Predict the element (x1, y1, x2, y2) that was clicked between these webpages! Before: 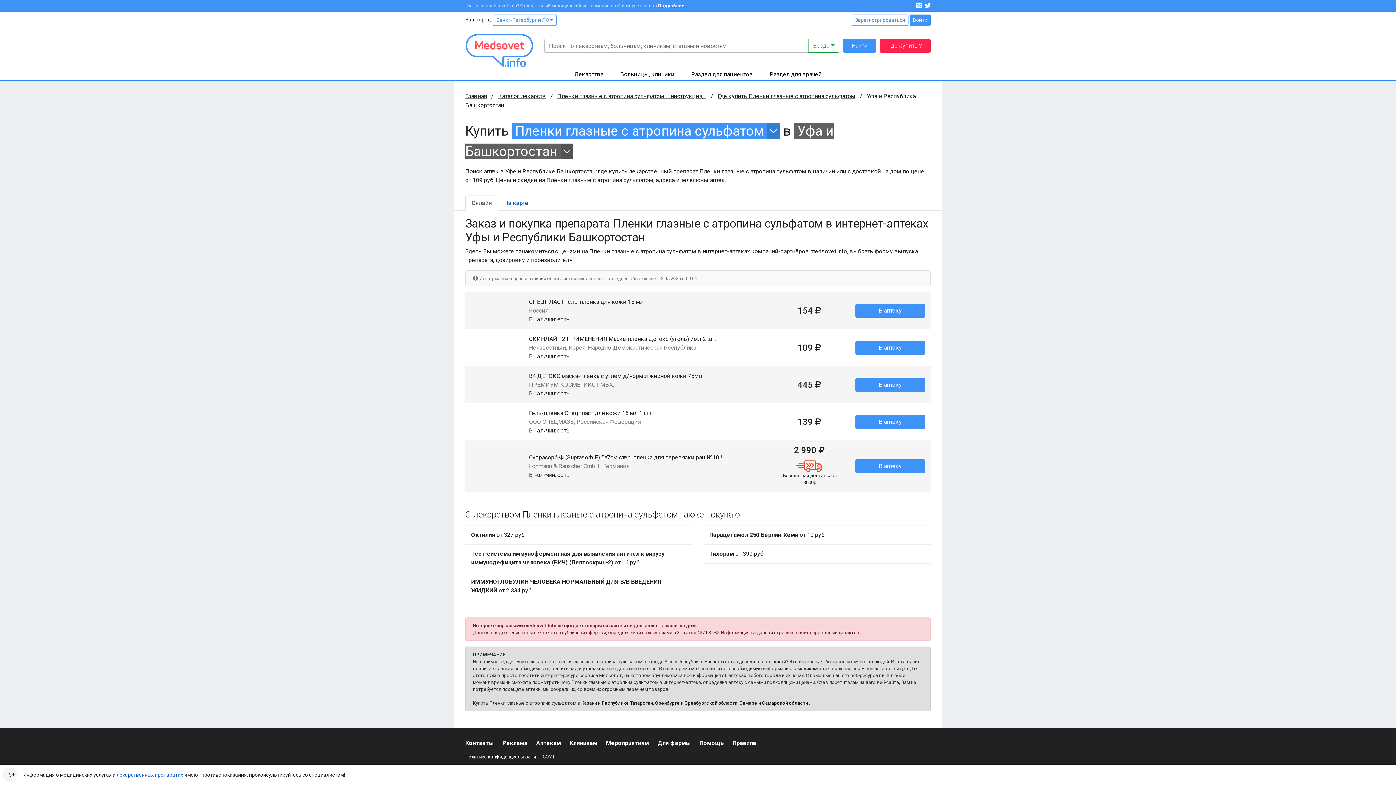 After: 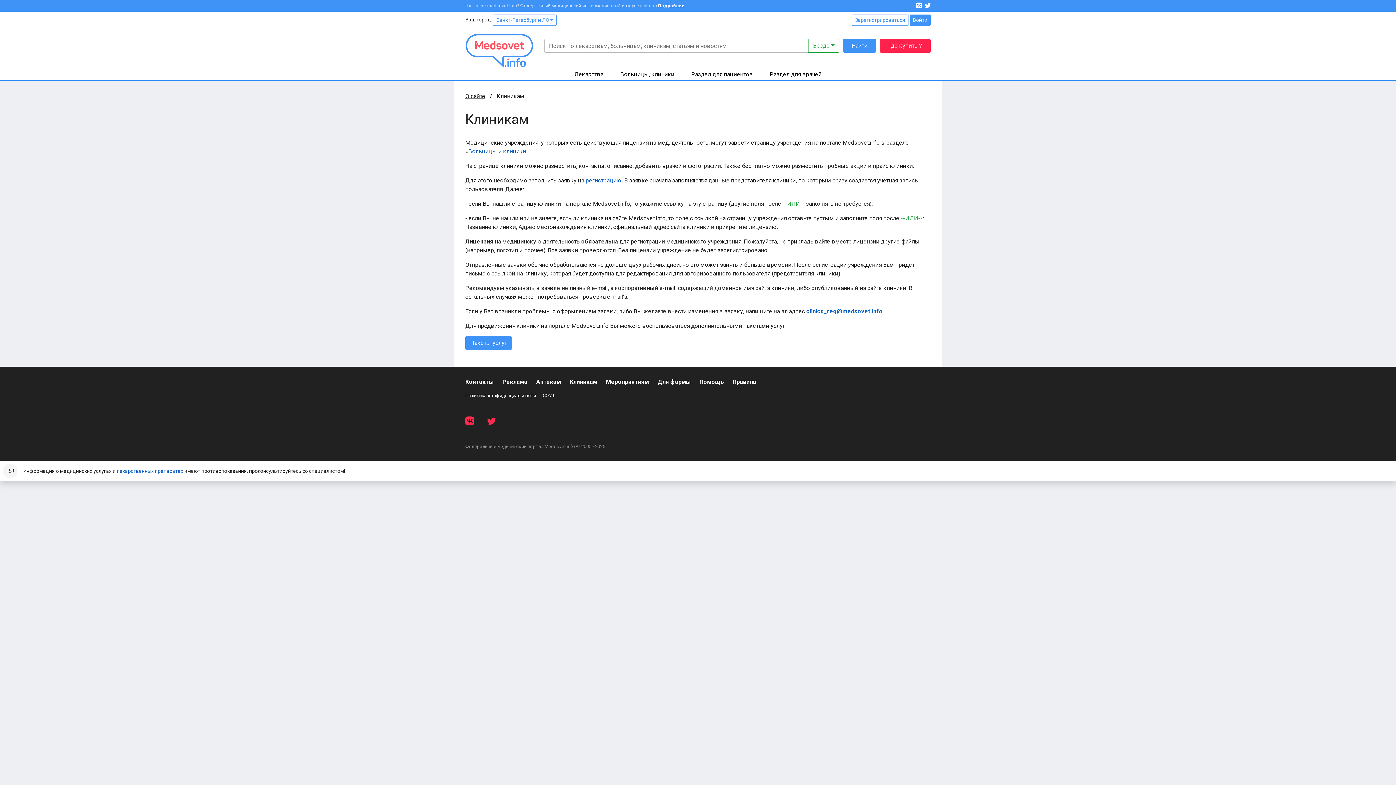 Action: bbox: (569, 739, 597, 748) label: Клиникам